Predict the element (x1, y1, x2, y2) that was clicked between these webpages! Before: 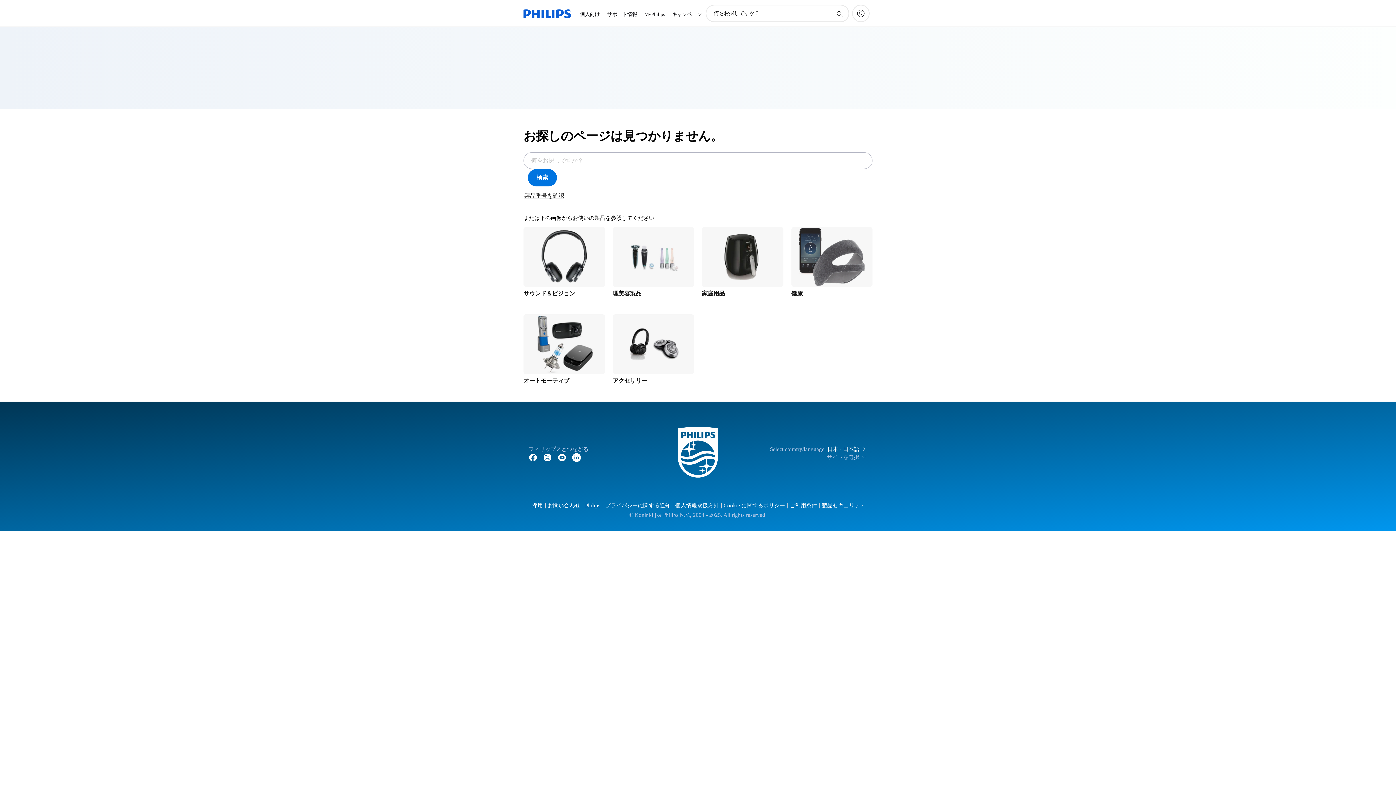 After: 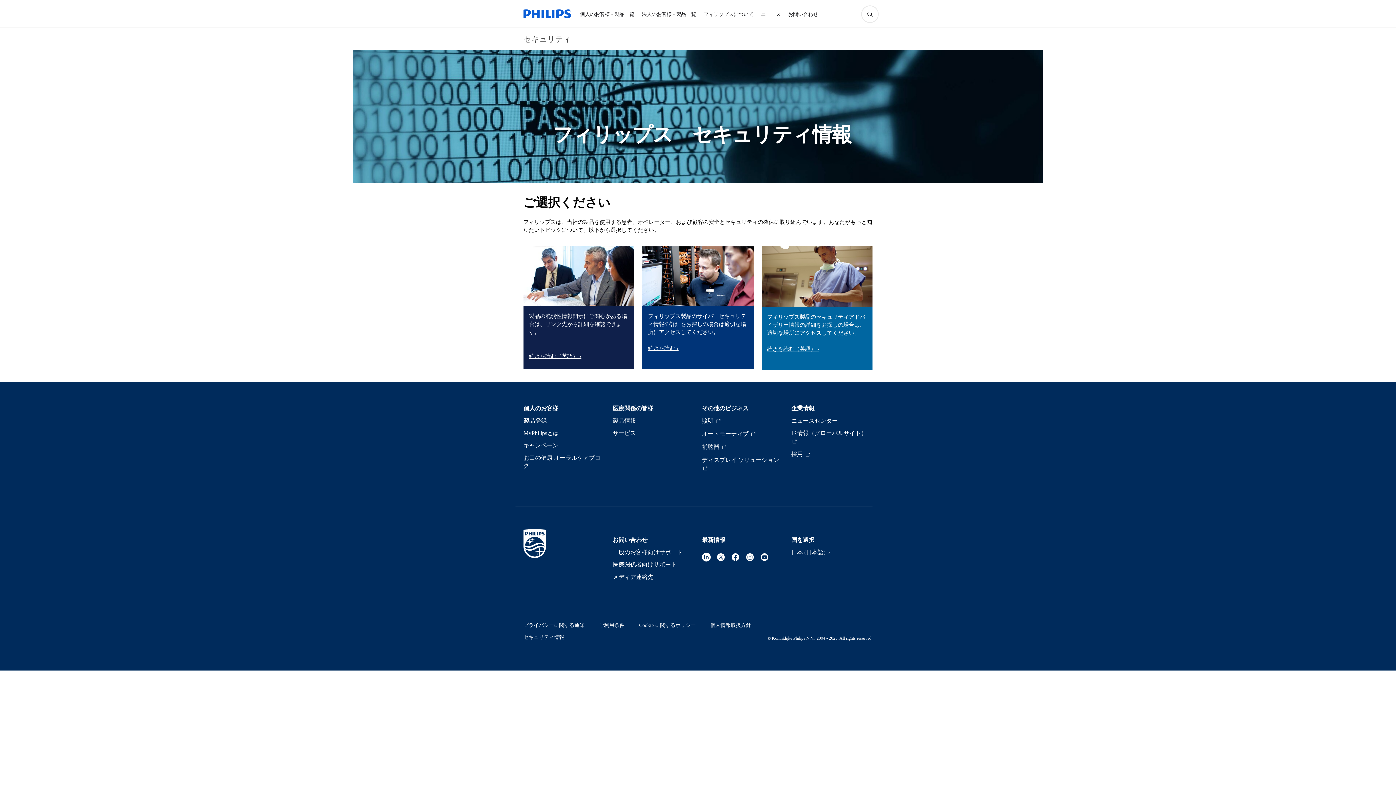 Action: bbox: (819, 503, 866, 508) label: 製品セキュリティ